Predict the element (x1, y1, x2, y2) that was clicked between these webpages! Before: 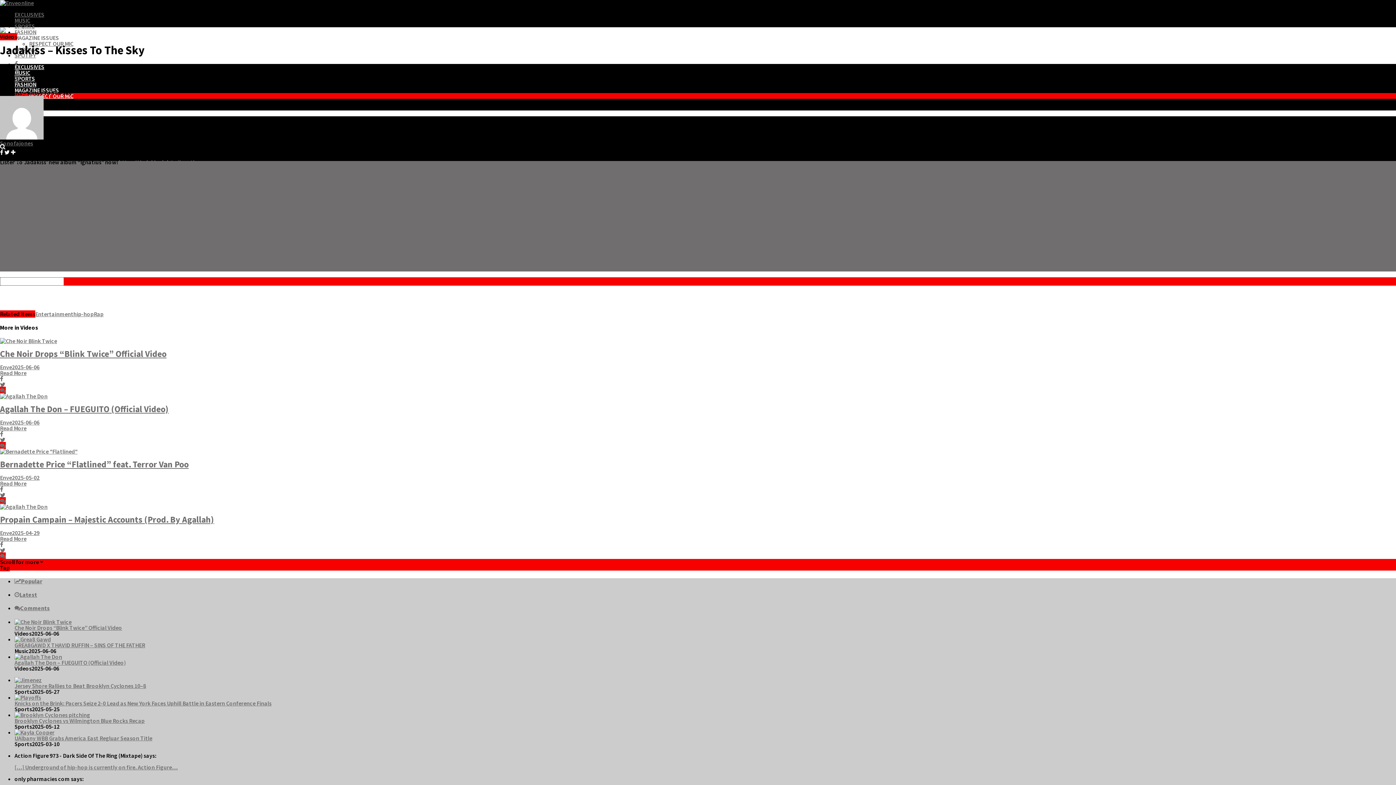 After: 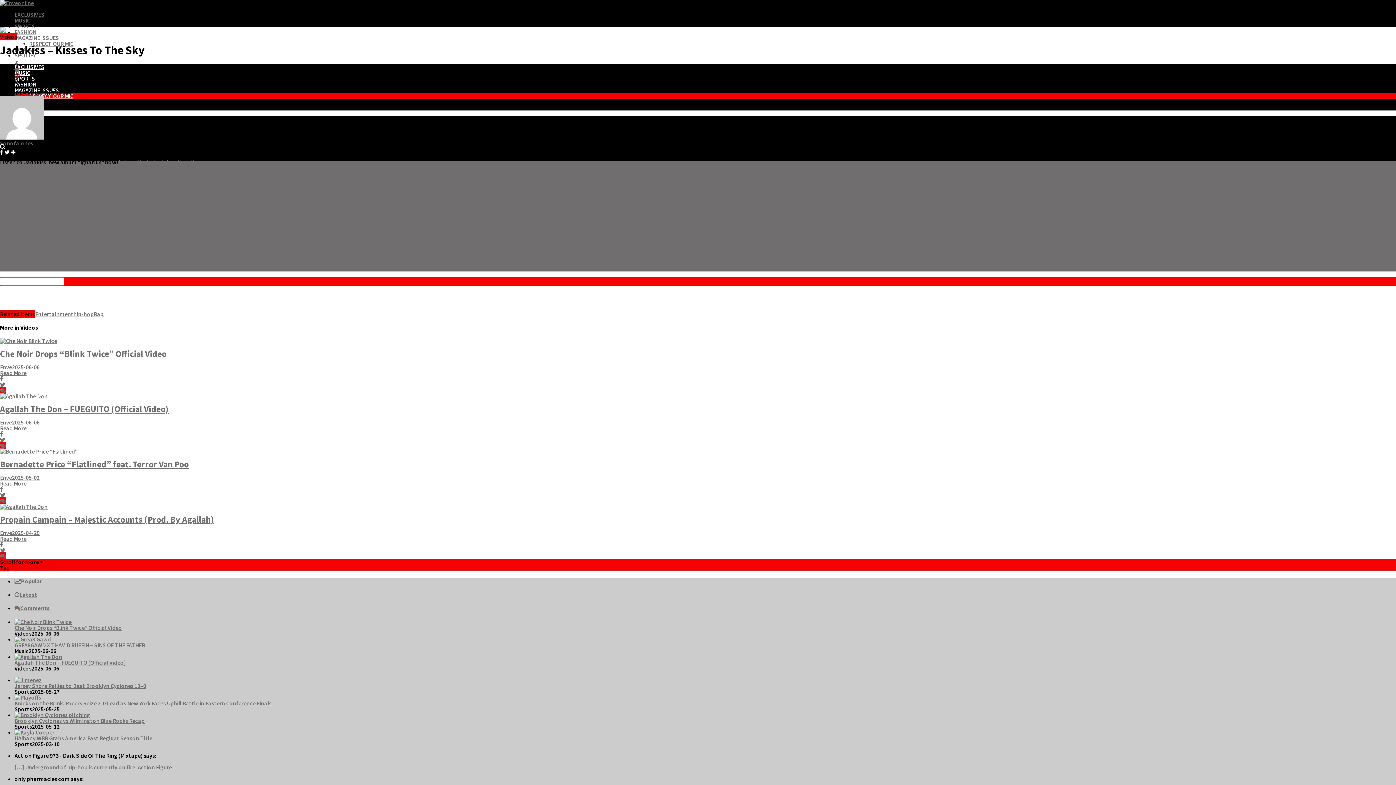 Action: bbox: (14, 71, 19, 79)